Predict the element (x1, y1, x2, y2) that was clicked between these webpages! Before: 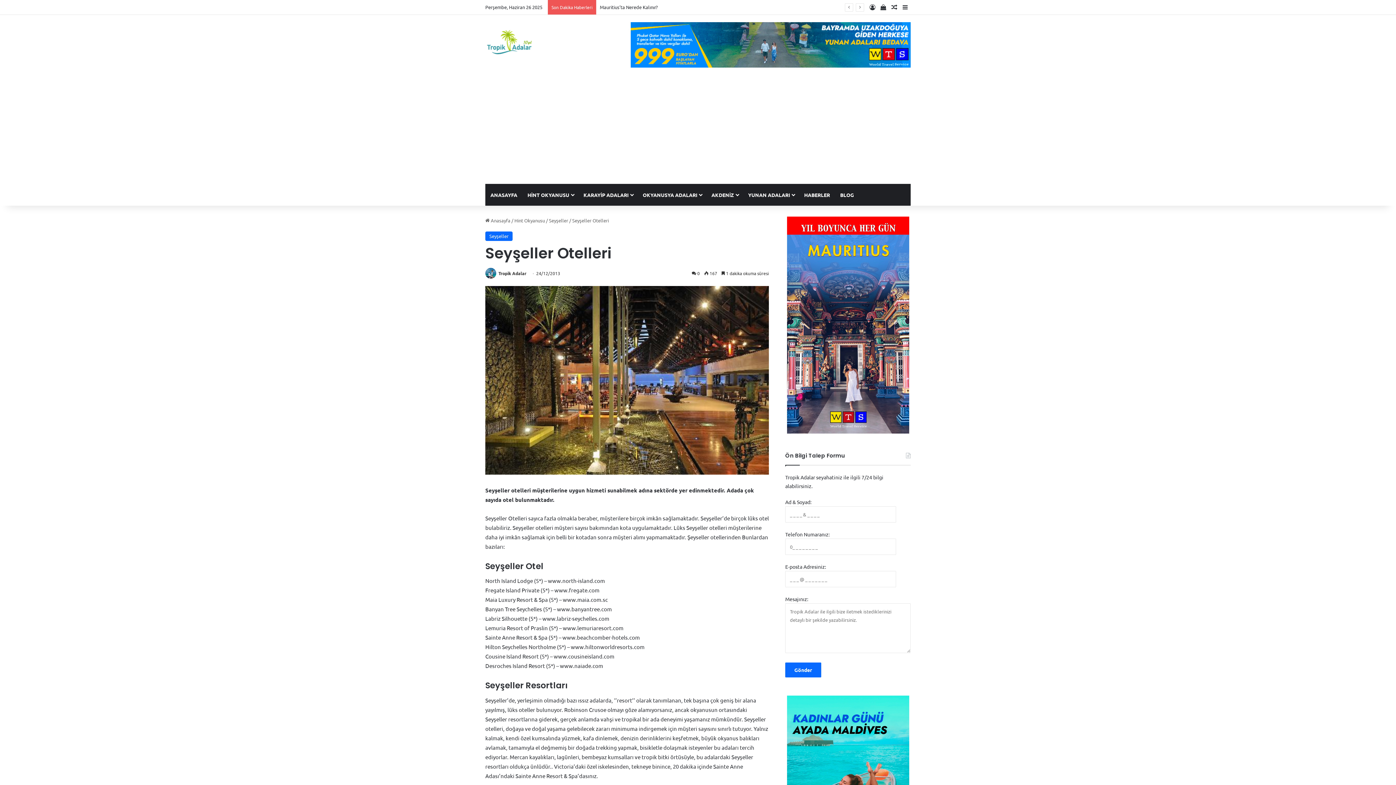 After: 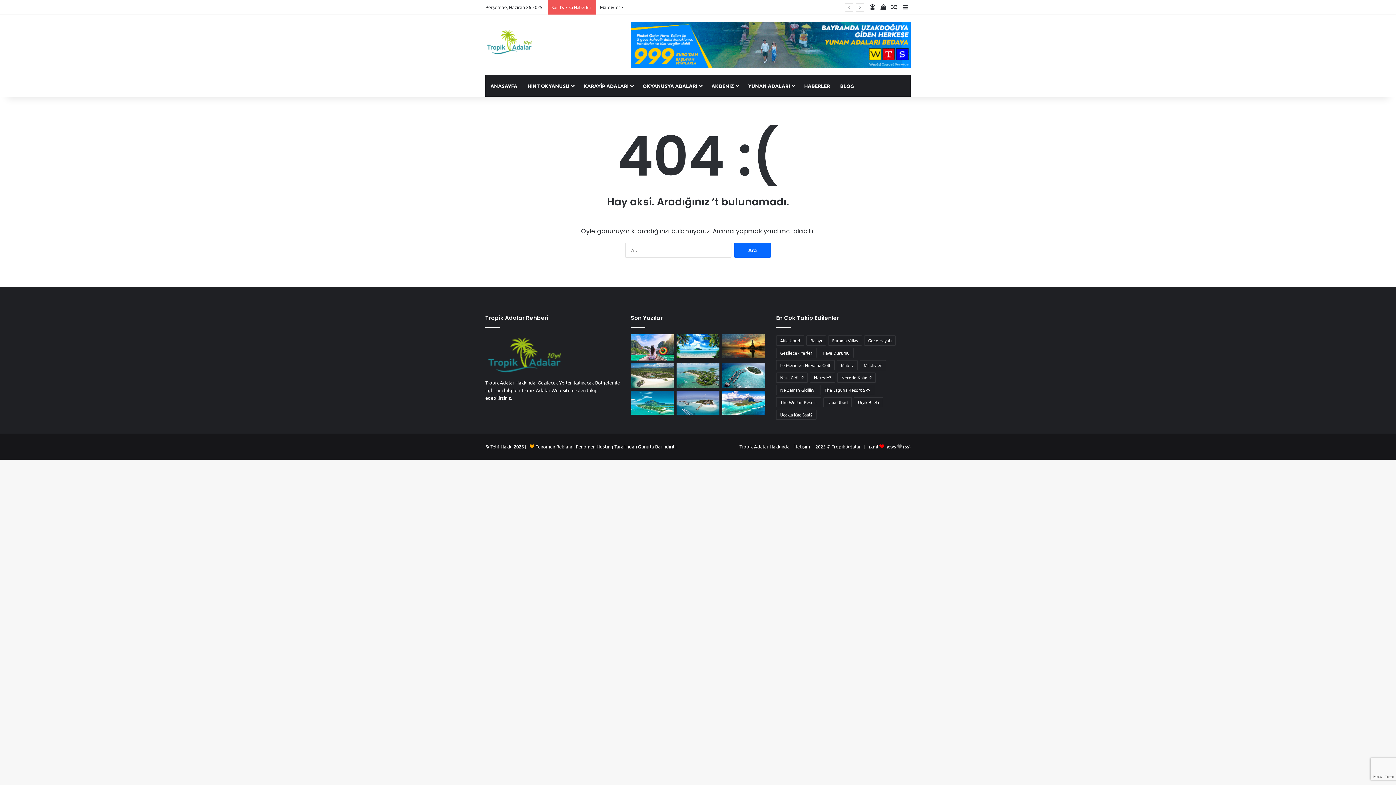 Action: bbox: (878, 0, 889, 14) label: Alışveriş sepetinizi görüntüleyin